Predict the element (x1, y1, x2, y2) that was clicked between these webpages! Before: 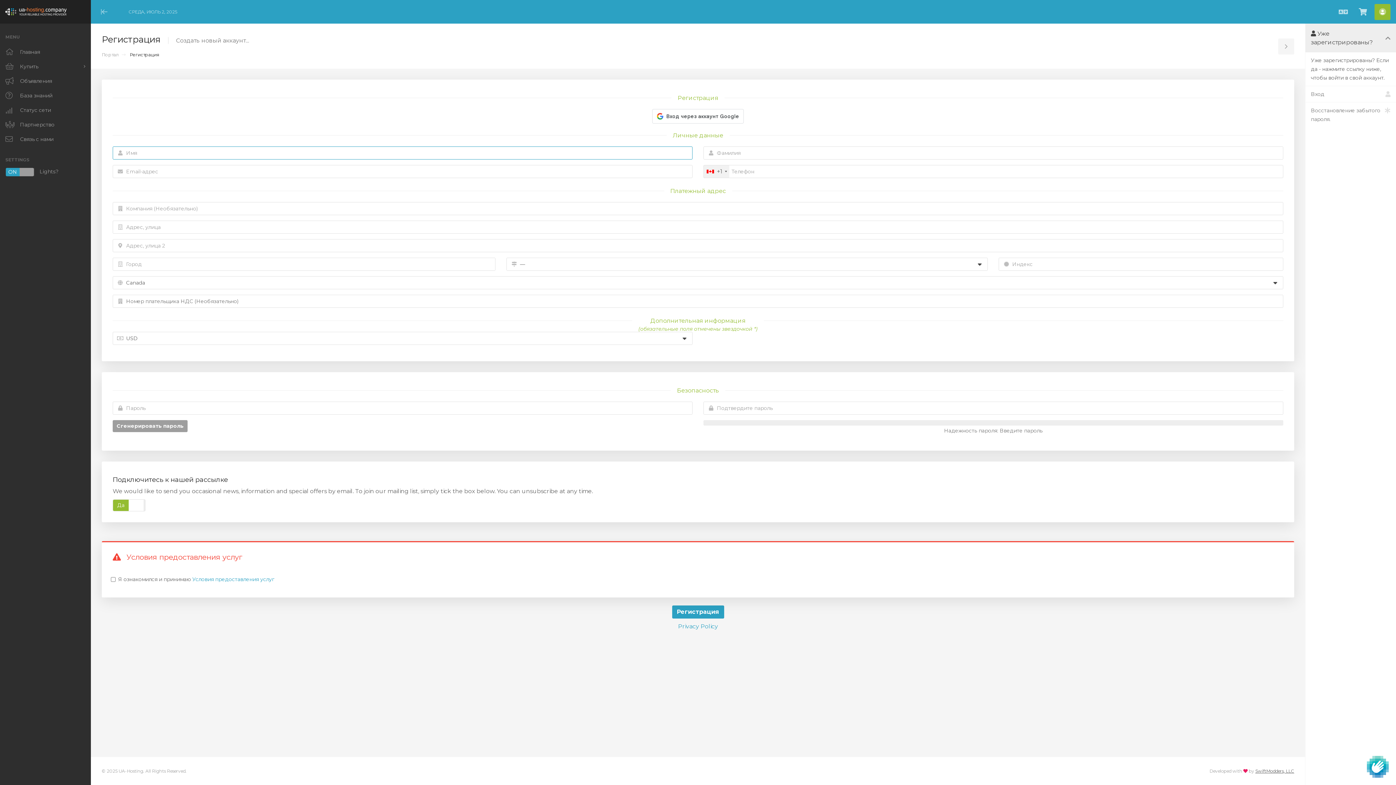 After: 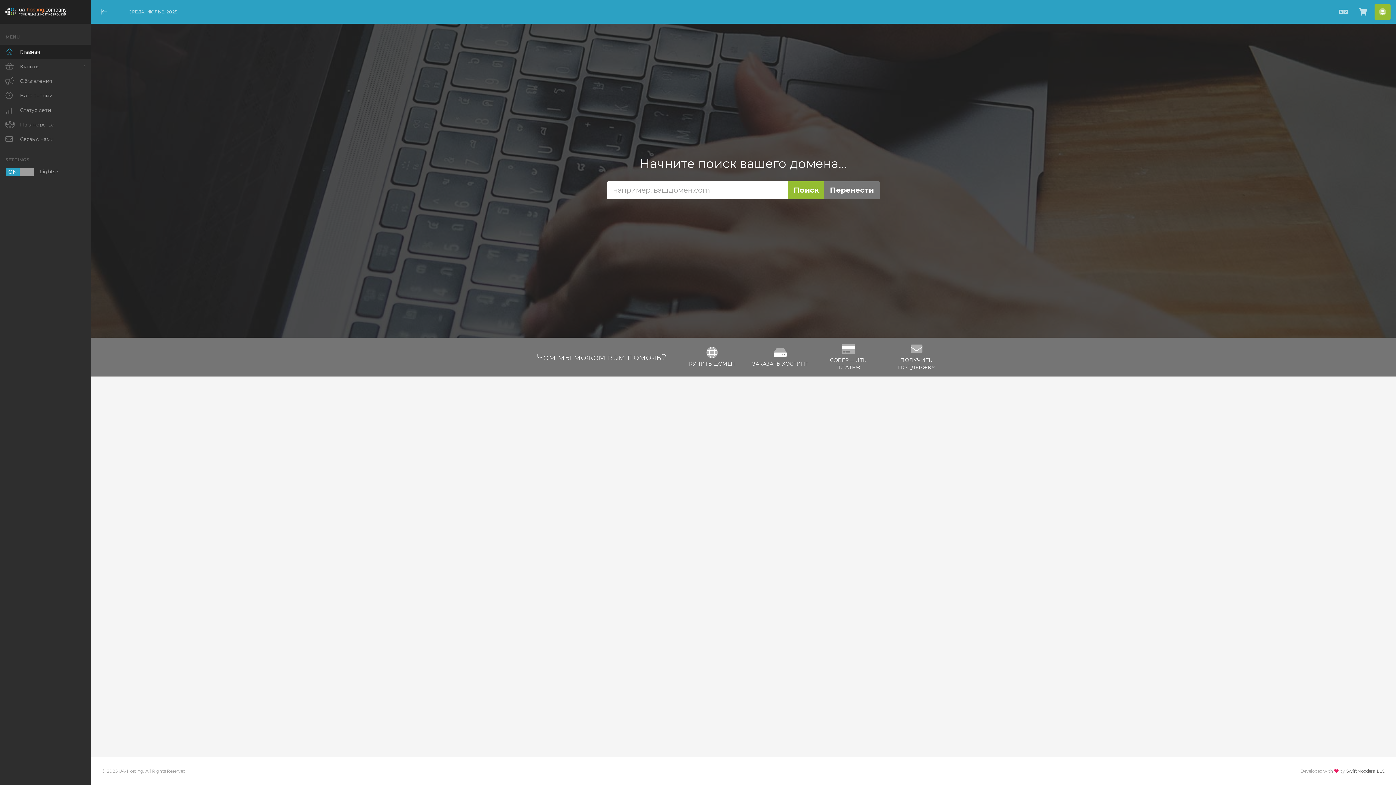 Action: bbox: (5, 7, 66, 16)